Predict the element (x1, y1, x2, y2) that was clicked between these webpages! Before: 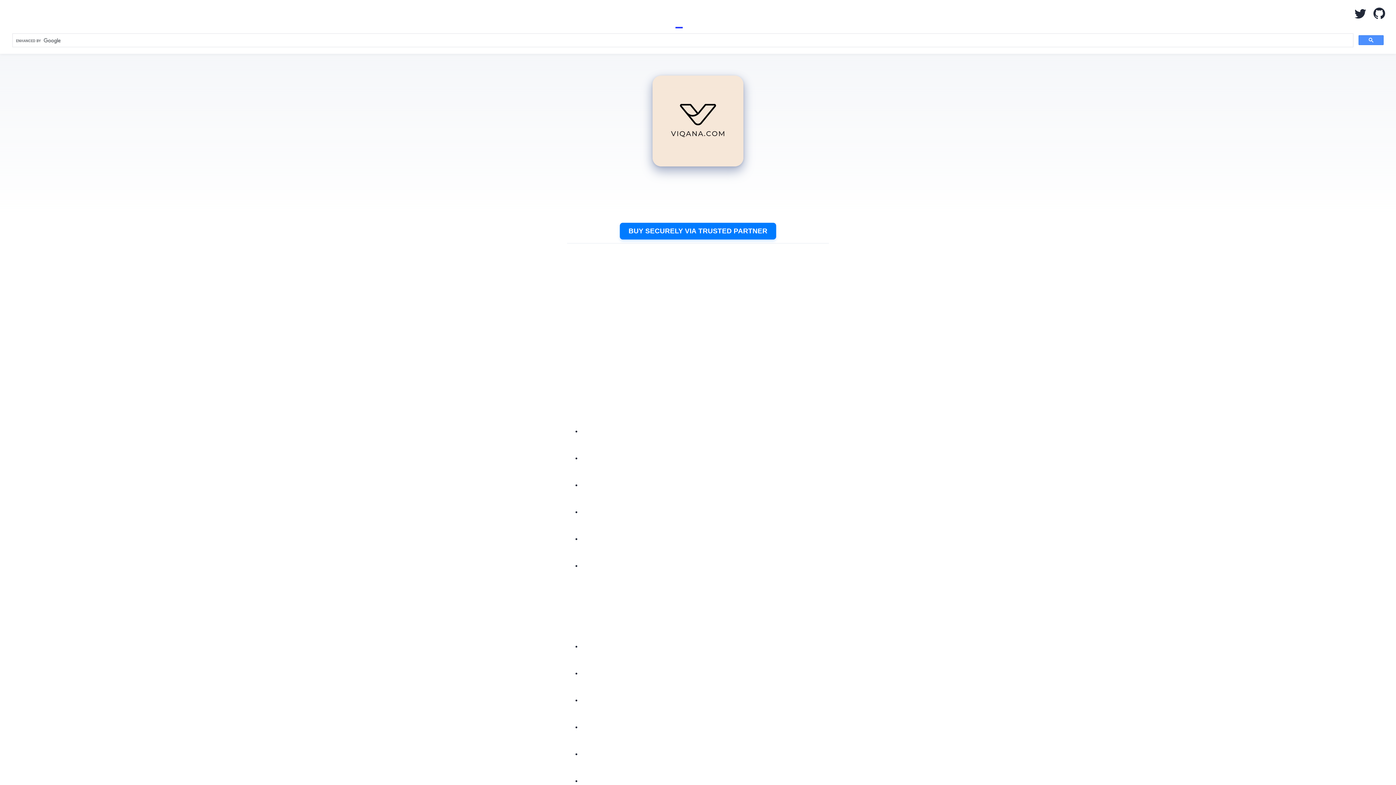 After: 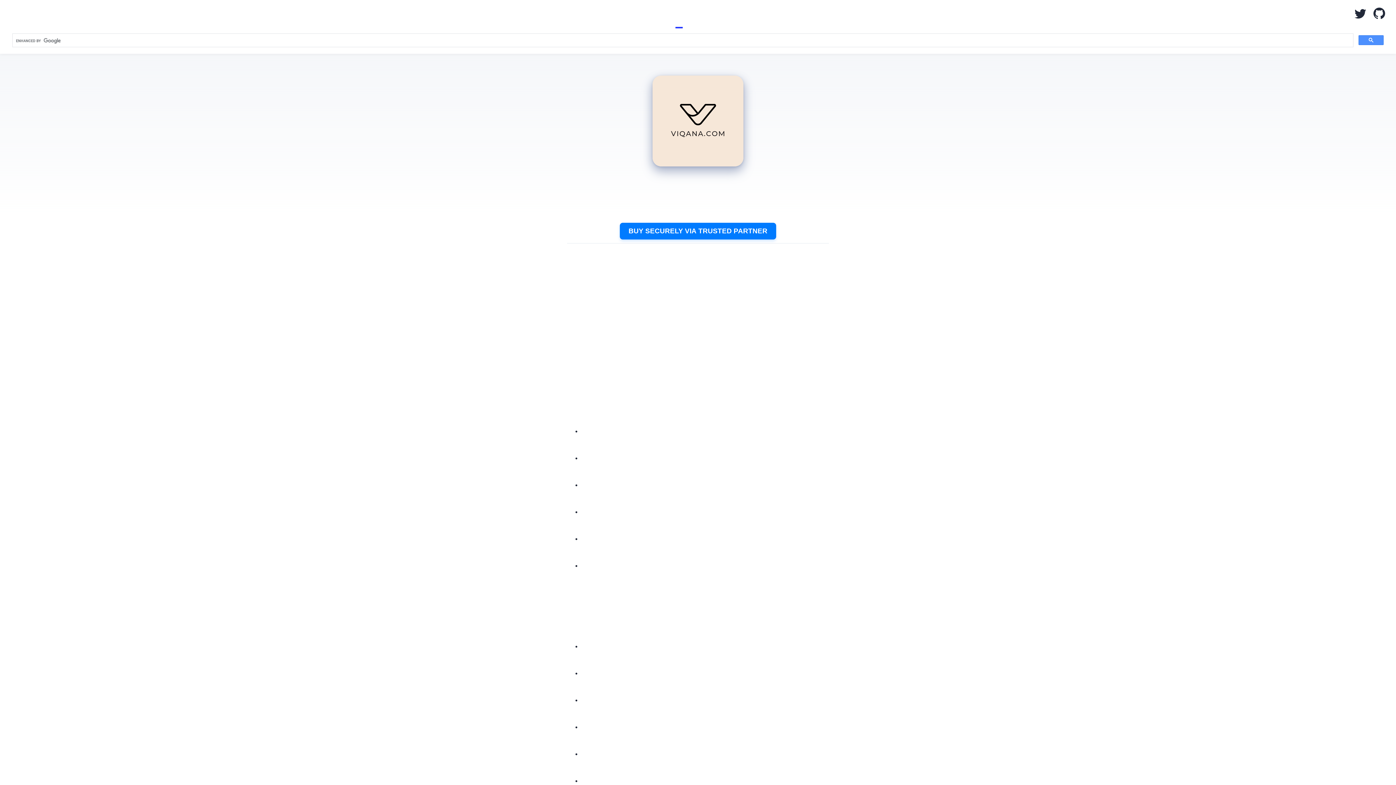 Action: bbox: (1351, 0, 1370, 28) label: Follow Wet Ocean on Twitter